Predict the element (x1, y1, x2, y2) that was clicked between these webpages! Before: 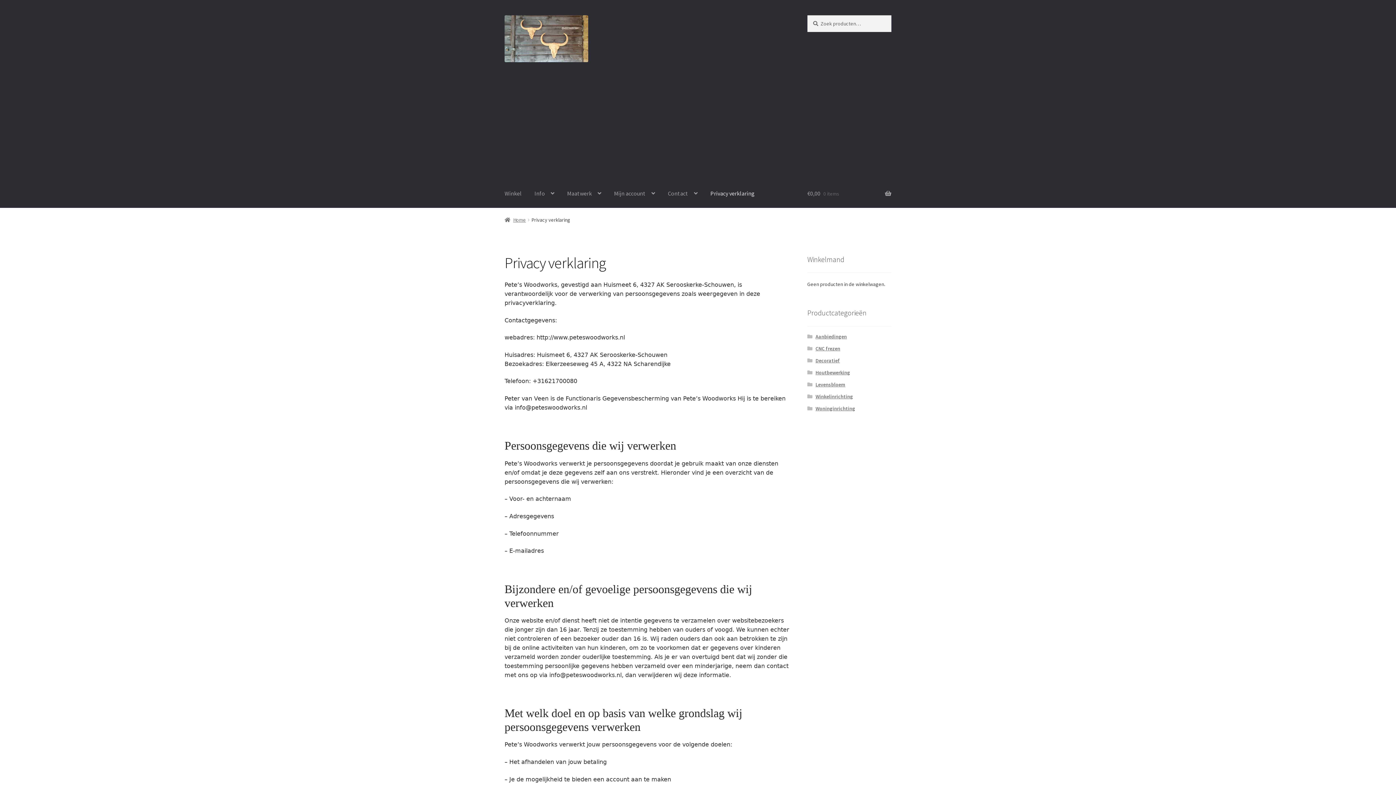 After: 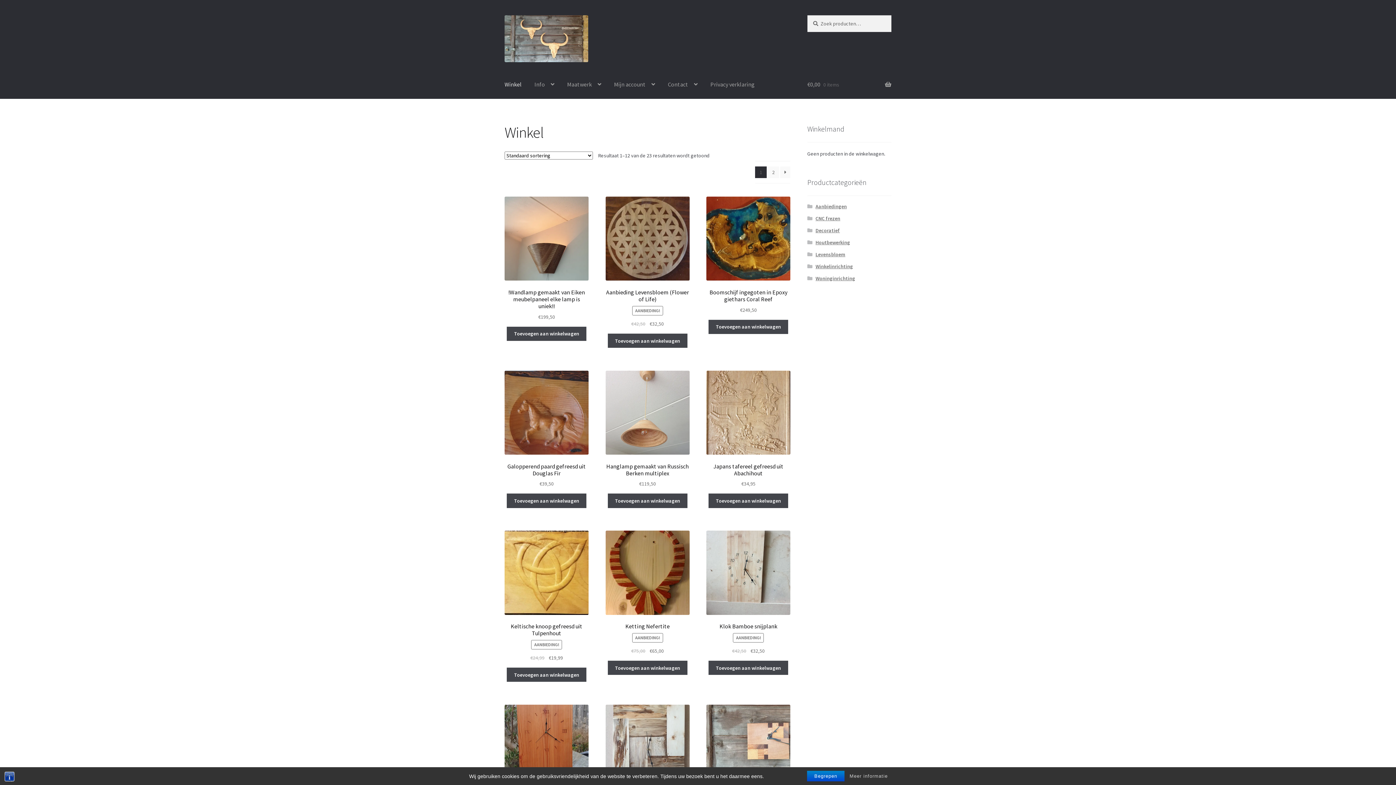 Action: bbox: (504, 15, 790, 62)